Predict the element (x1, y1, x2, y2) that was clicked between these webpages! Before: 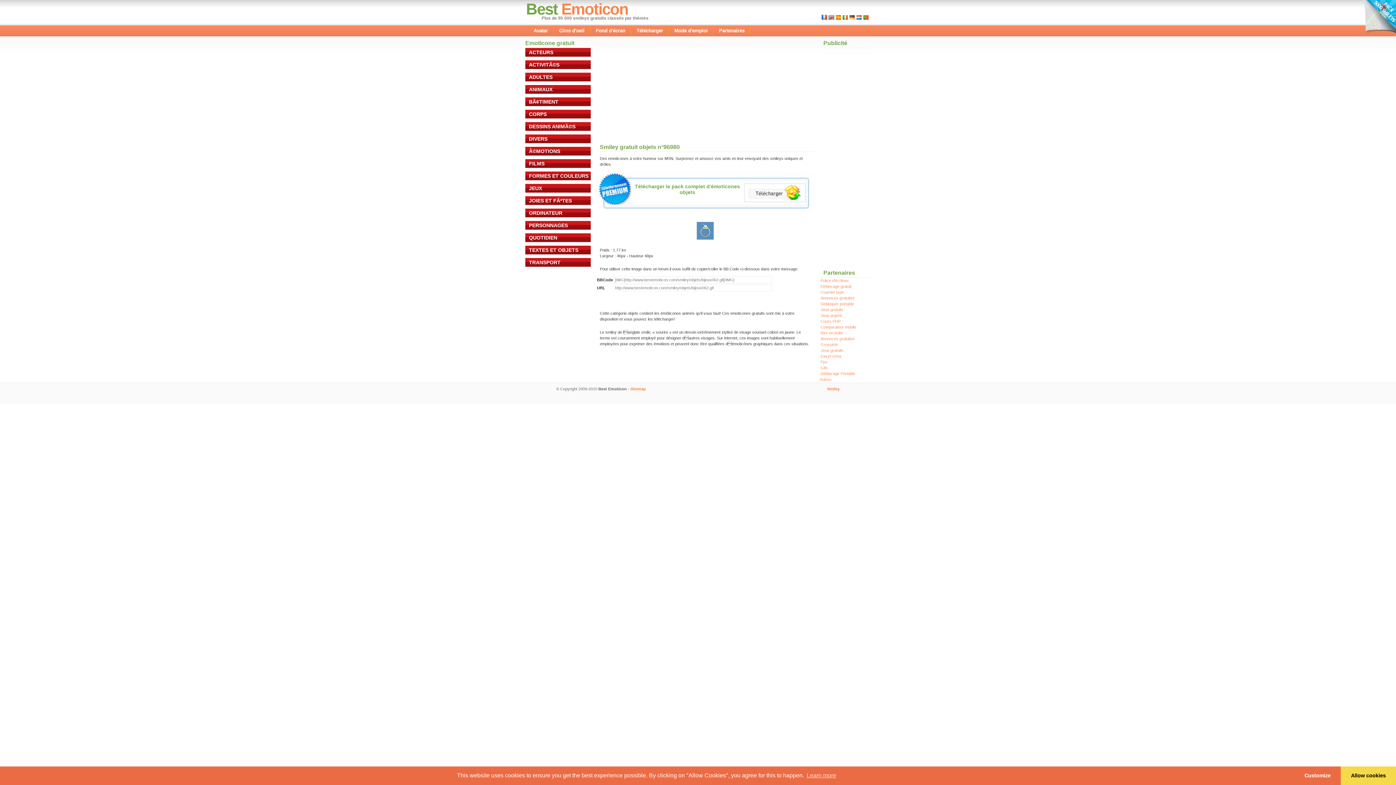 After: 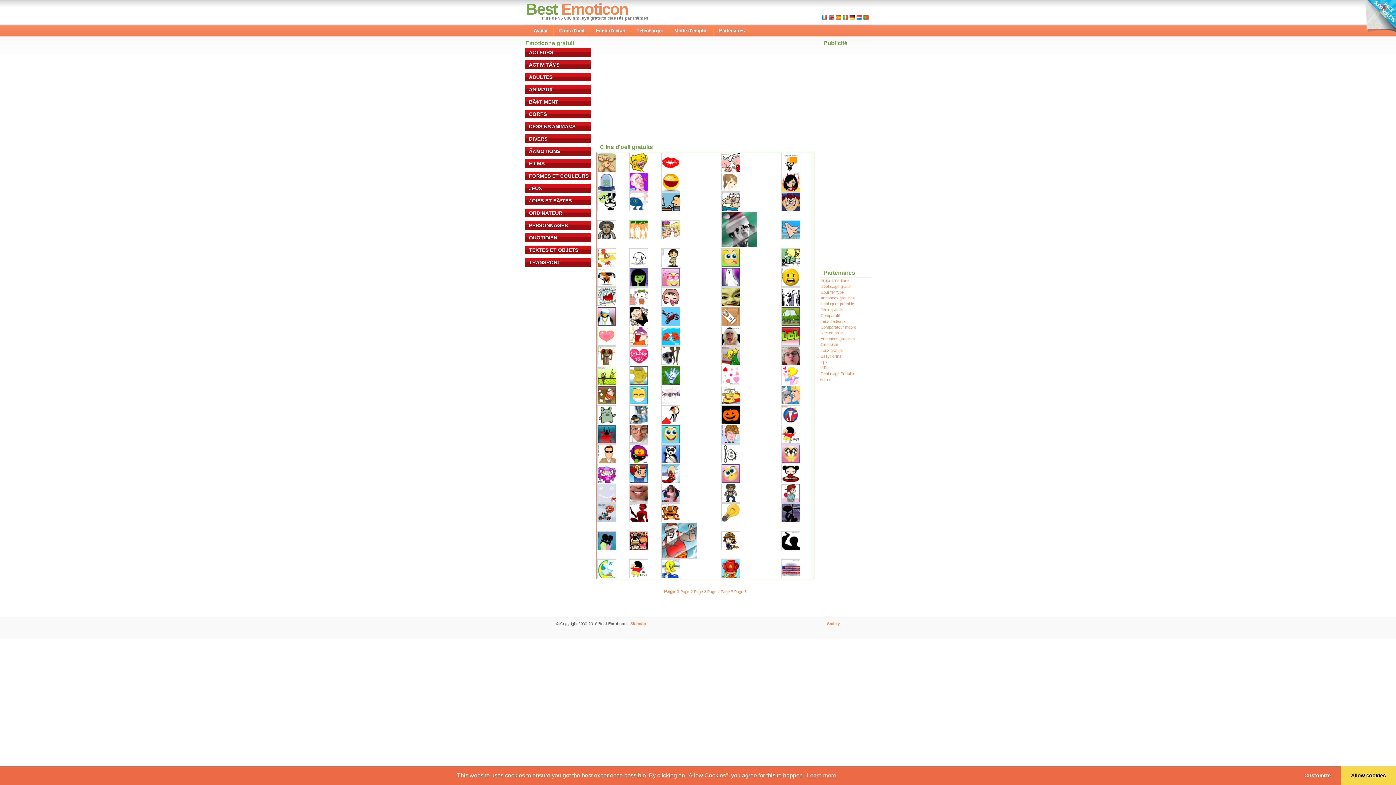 Action: bbox: (553, 25, 590, 36) label: Clins d'oeil